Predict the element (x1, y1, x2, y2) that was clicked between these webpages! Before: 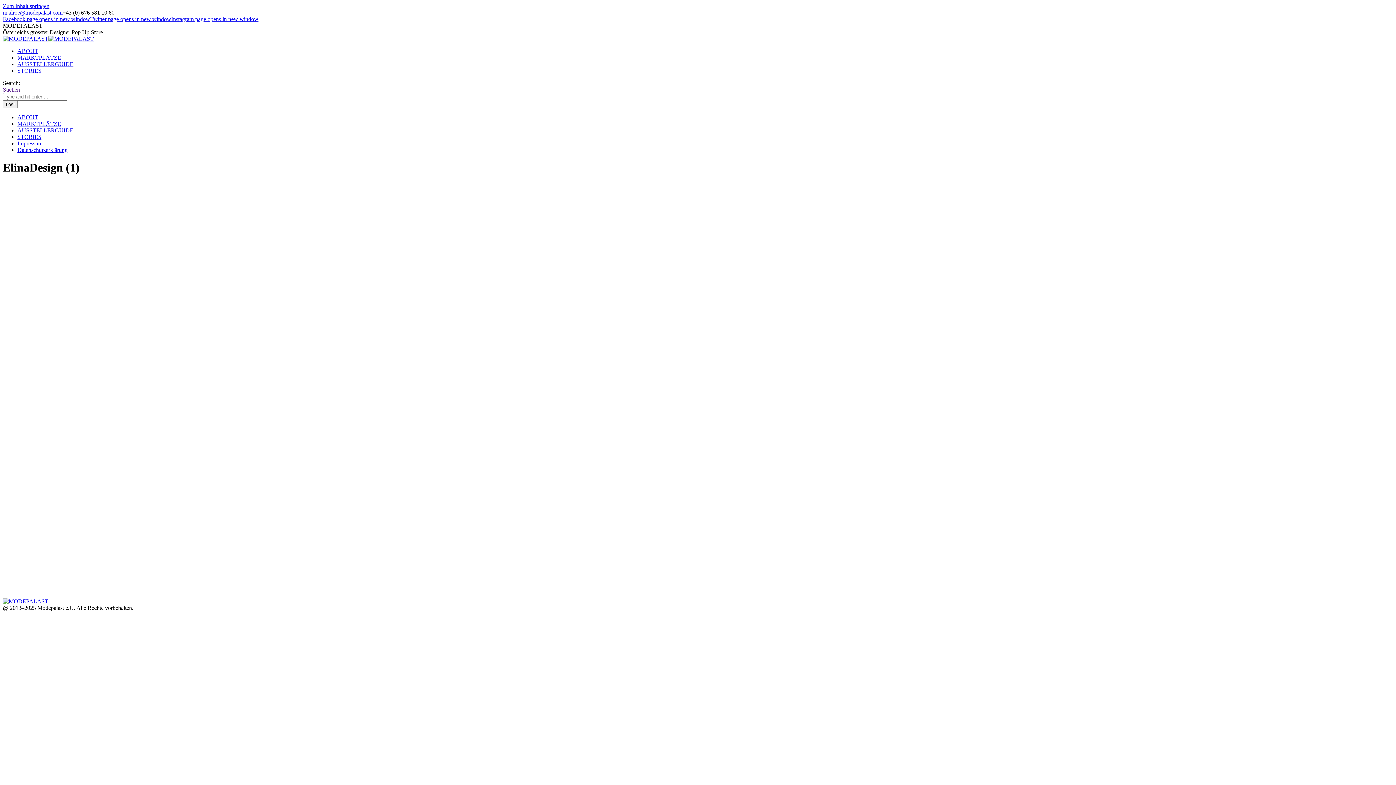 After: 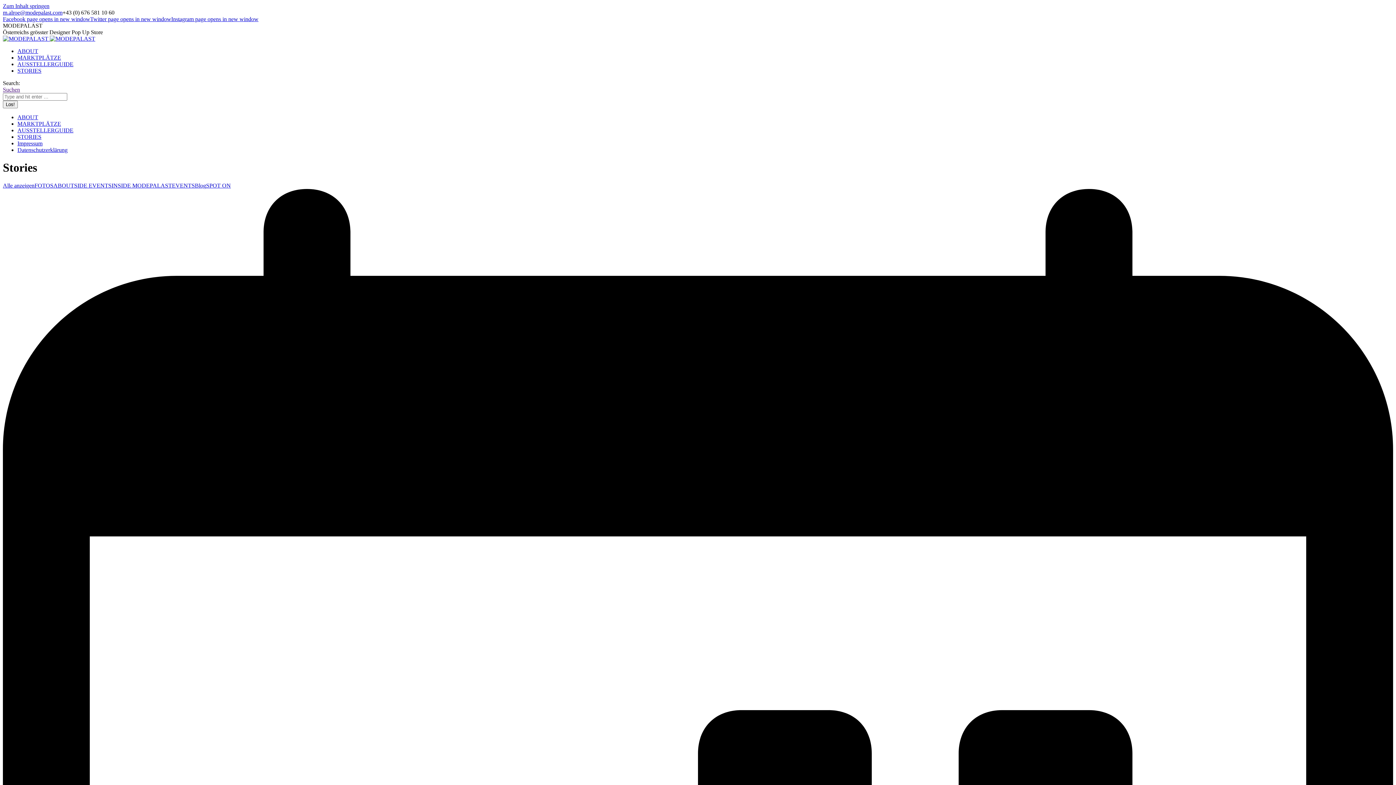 Action: bbox: (17, 67, 41, 73) label: STORIES